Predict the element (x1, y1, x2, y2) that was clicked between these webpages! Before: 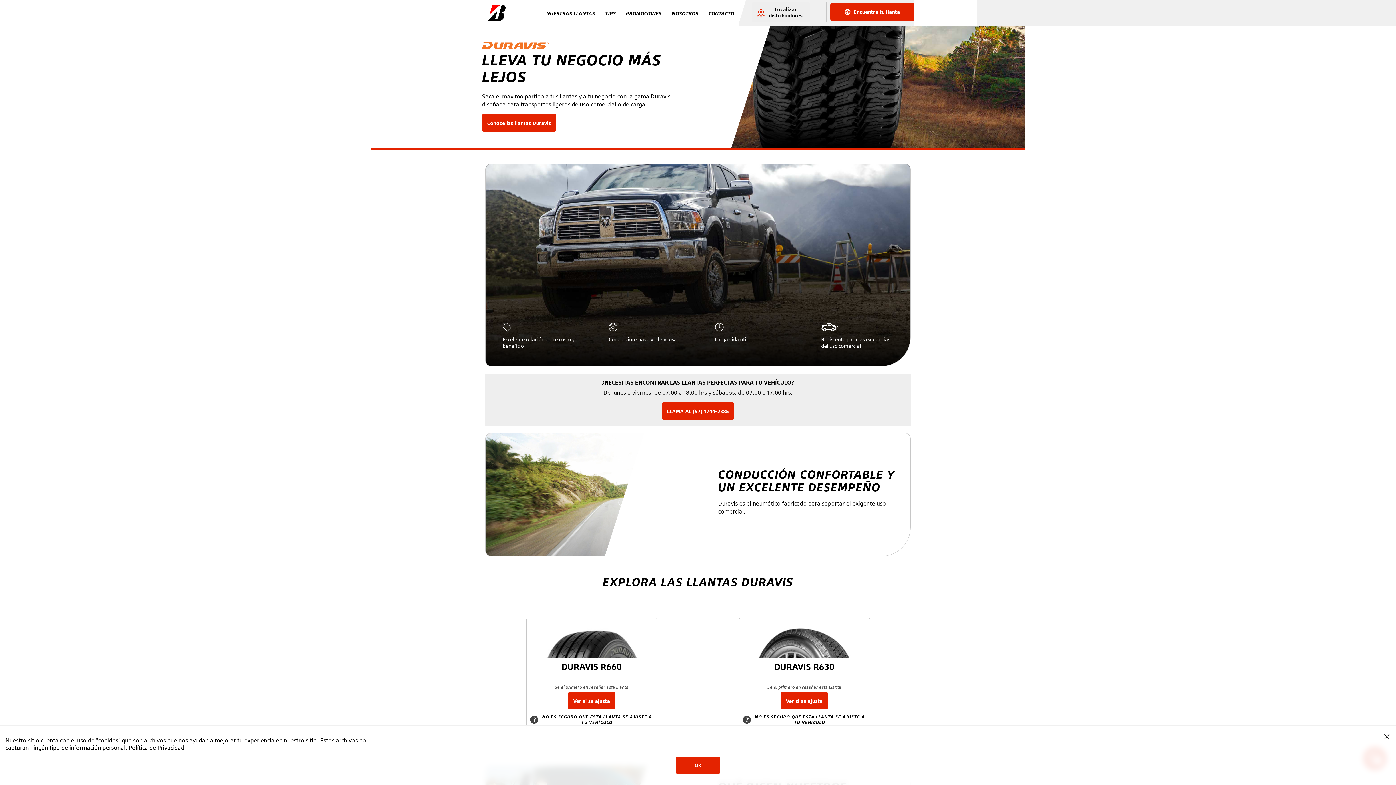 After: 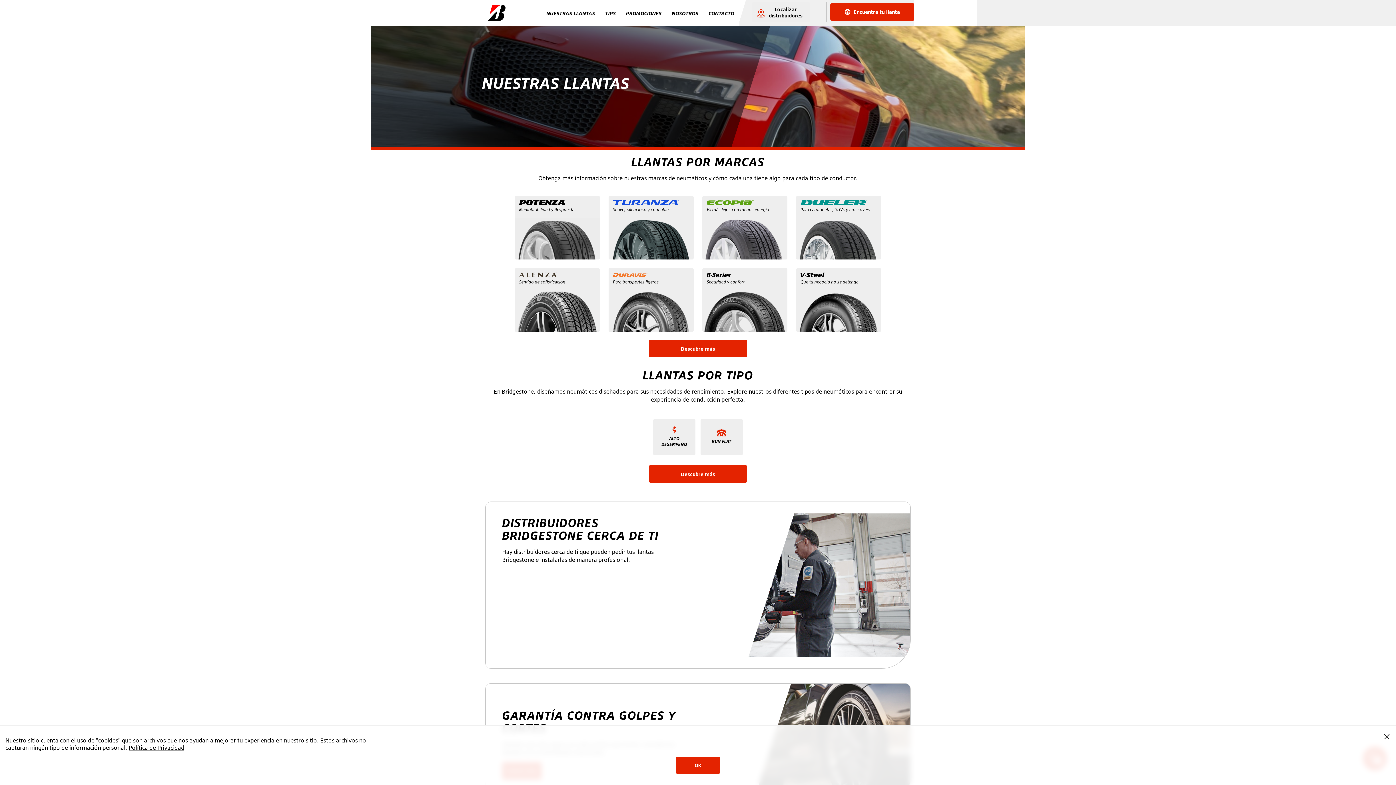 Action: label: NUESTRAS LLANTAS bbox: (546, 9, 595, 16)